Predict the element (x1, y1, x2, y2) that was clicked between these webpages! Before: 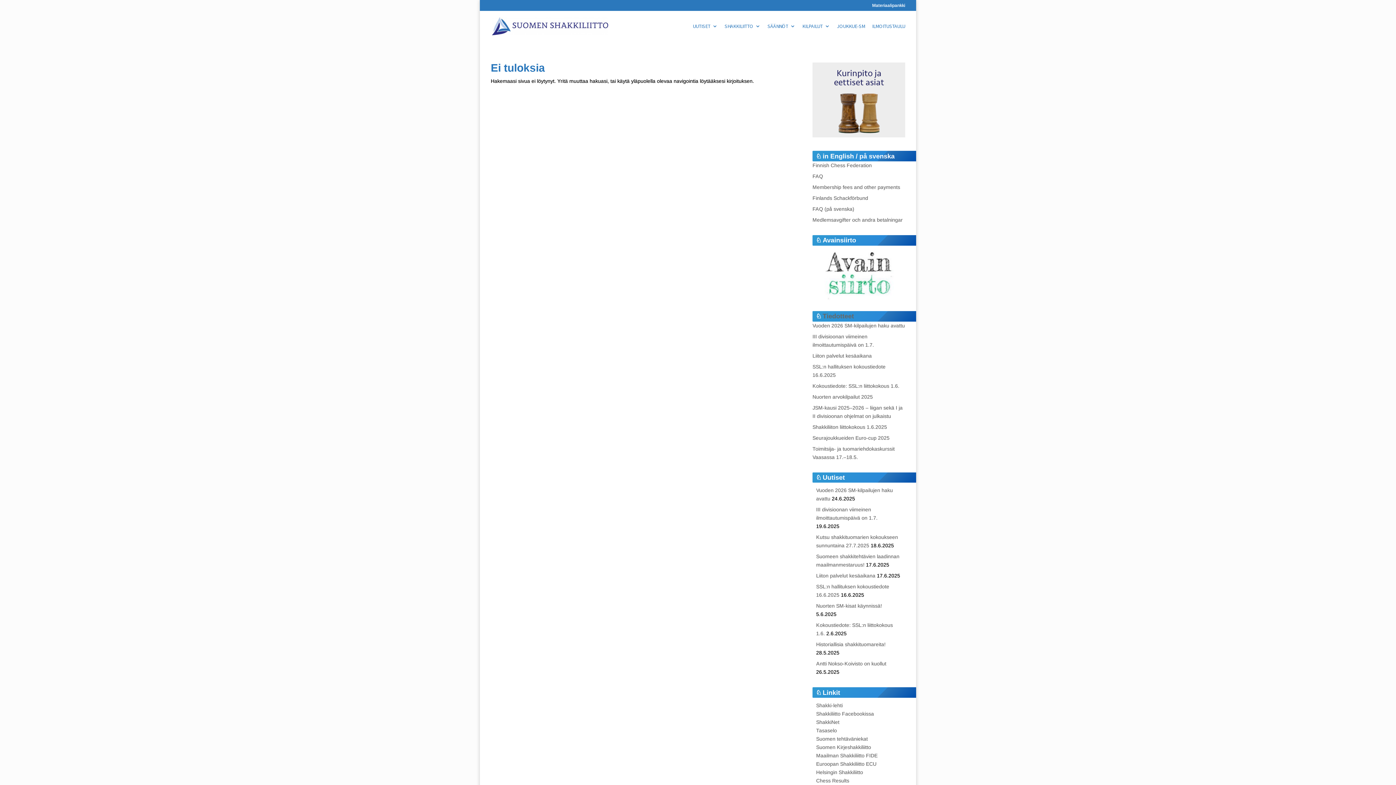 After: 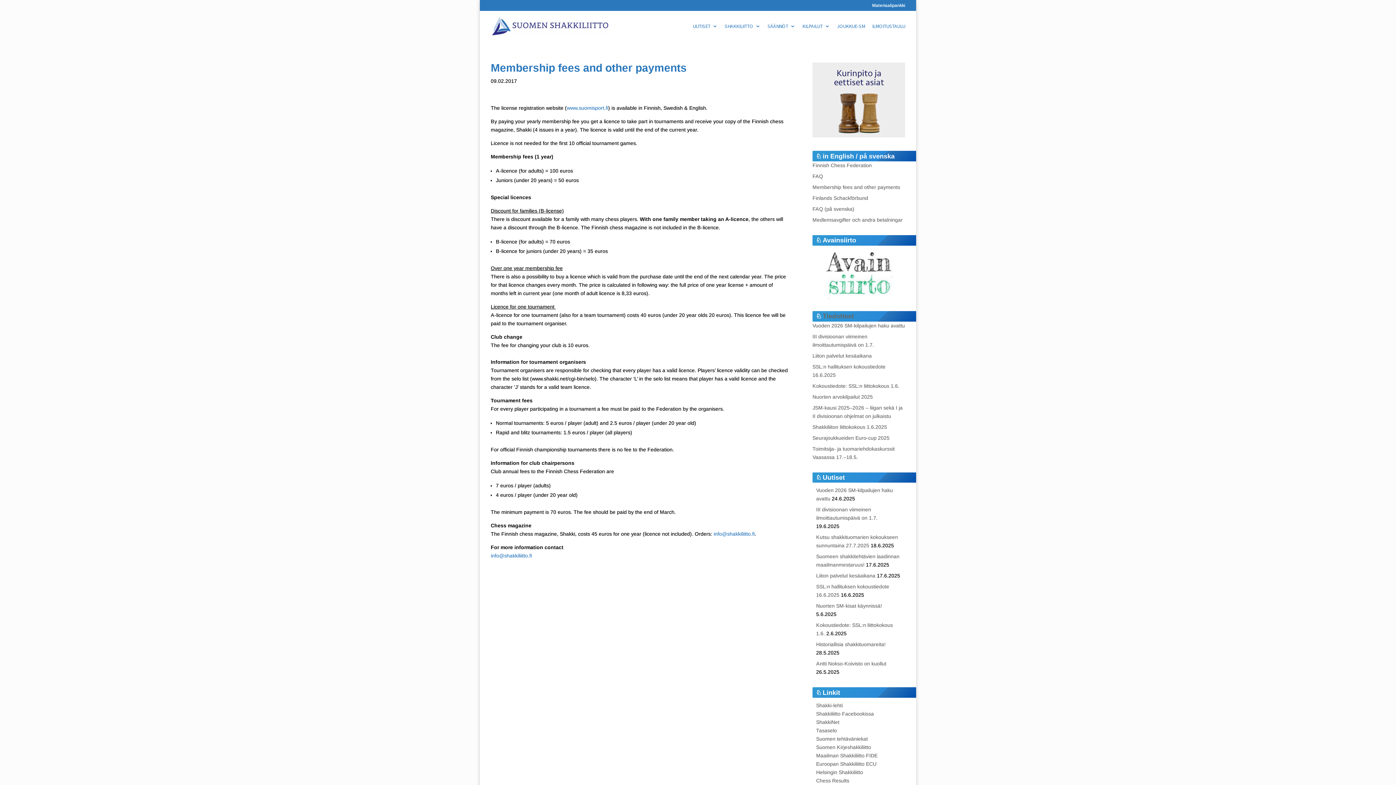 Action: bbox: (812, 184, 900, 190) label: Membership fees and other payments